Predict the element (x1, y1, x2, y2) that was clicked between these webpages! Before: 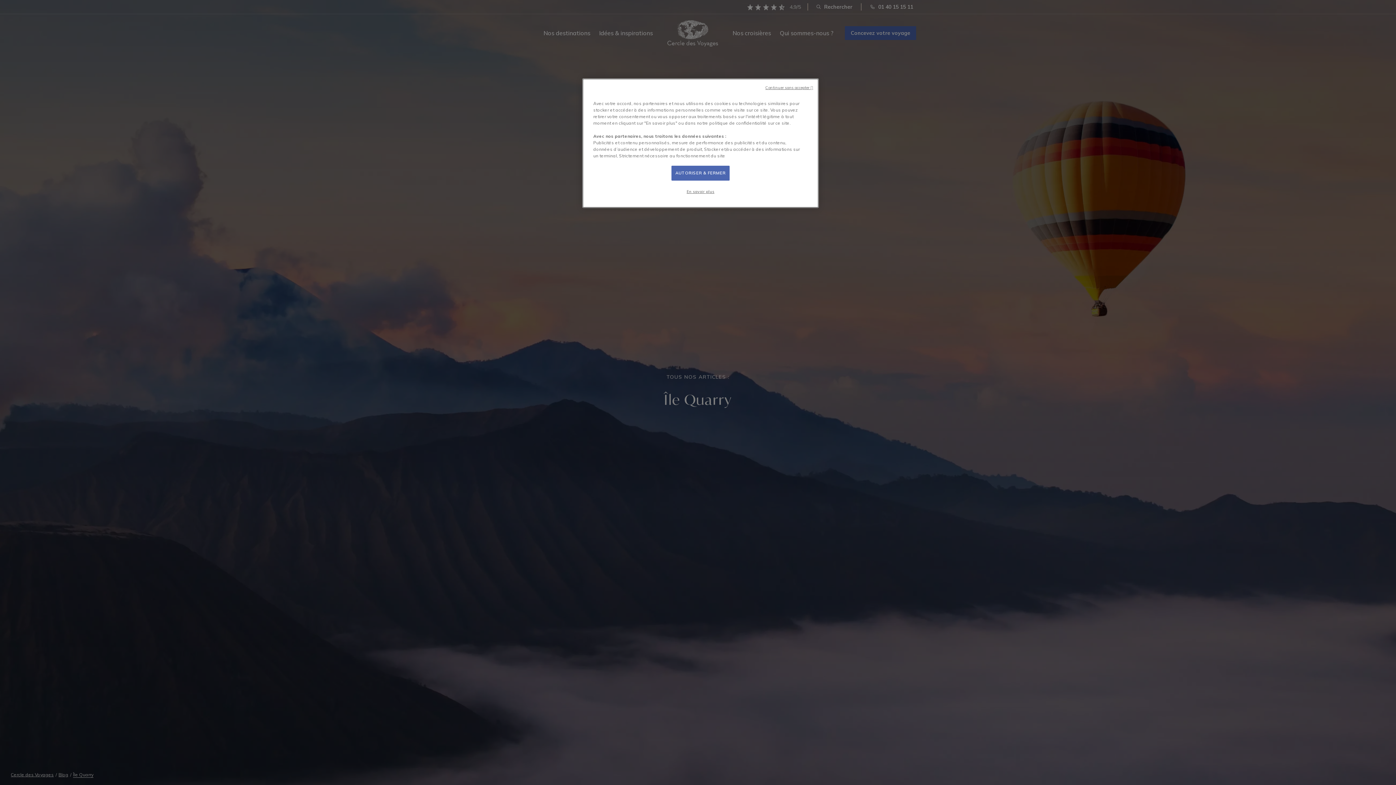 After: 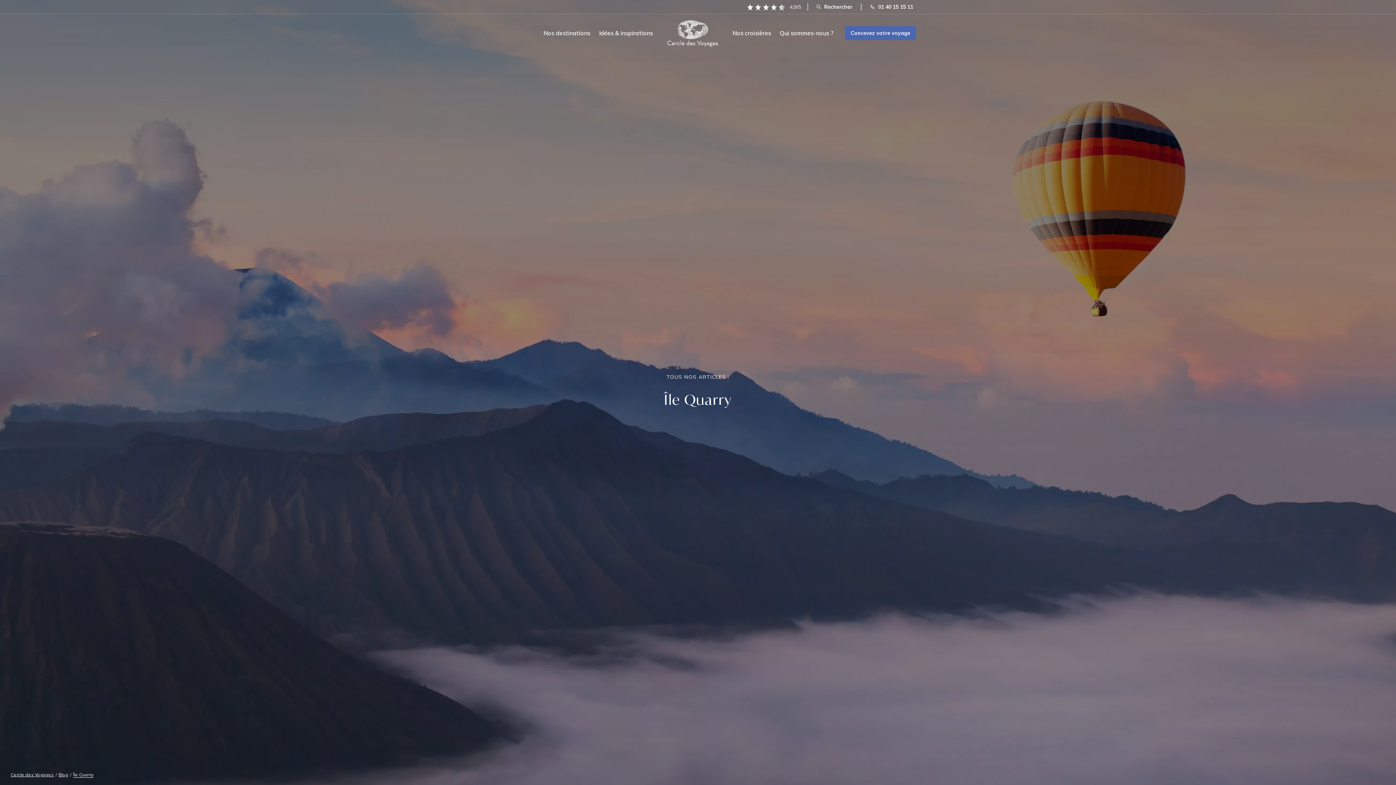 Action: label: AUTORISER & FERMER bbox: (671, 165, 729, 180)